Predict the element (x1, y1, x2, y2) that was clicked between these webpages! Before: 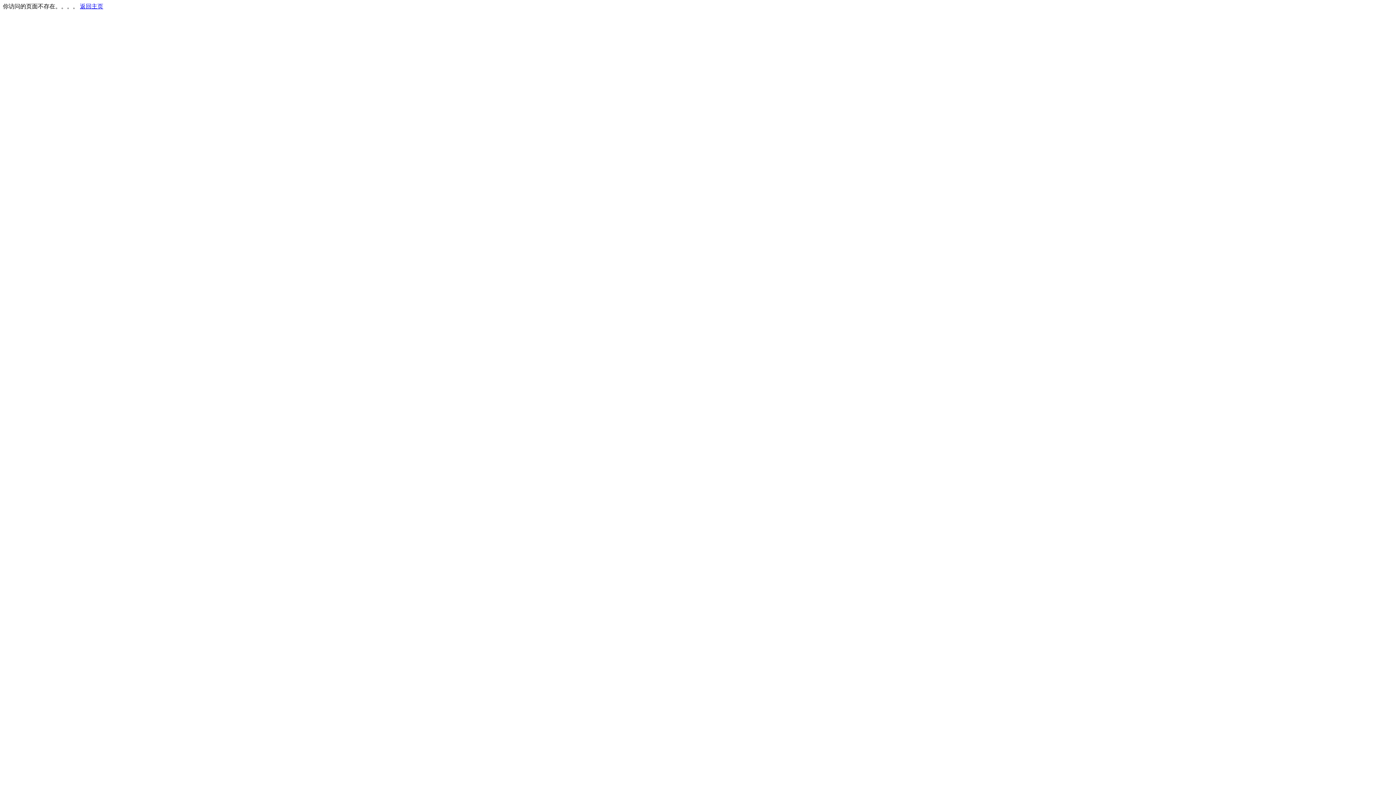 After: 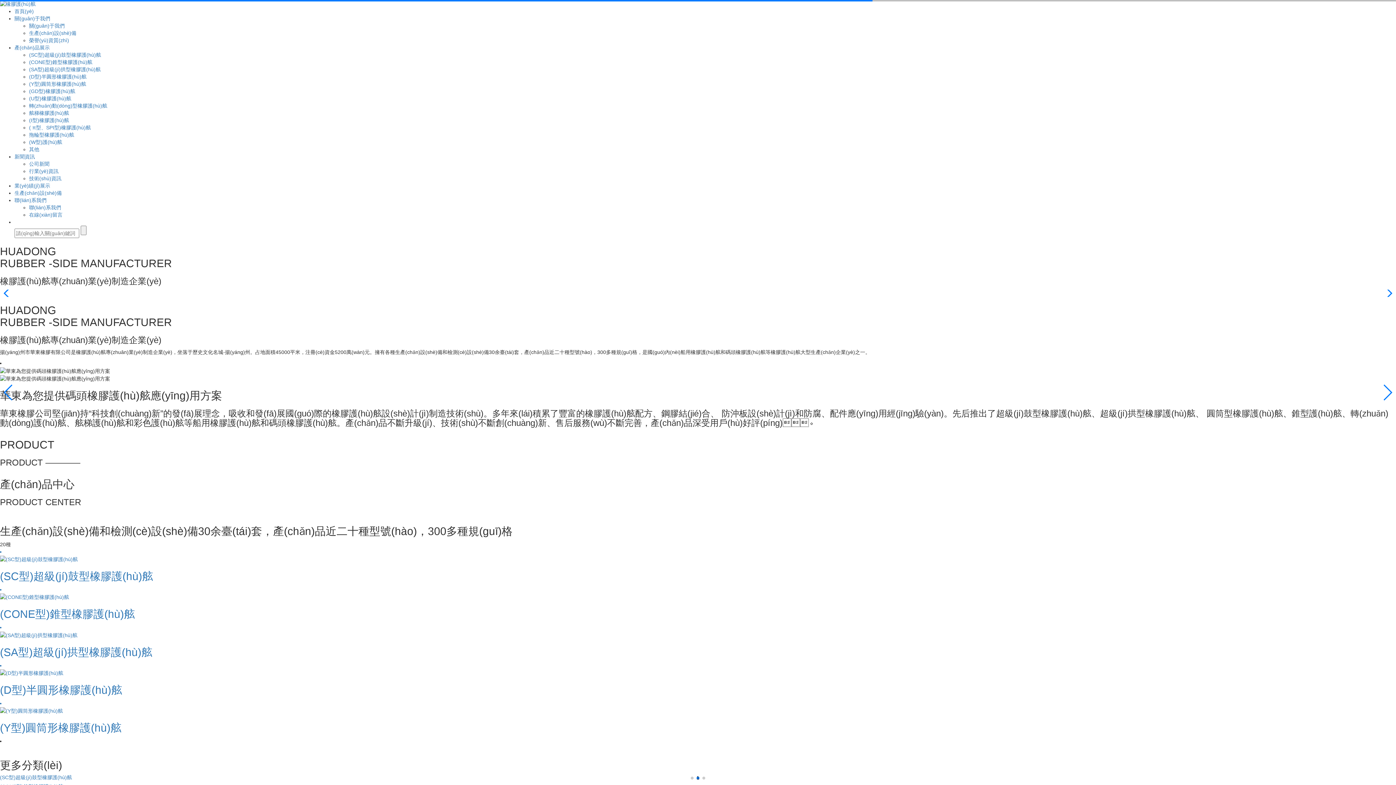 Action: bbox: (80, 3, 103, 9) label: 返回主页